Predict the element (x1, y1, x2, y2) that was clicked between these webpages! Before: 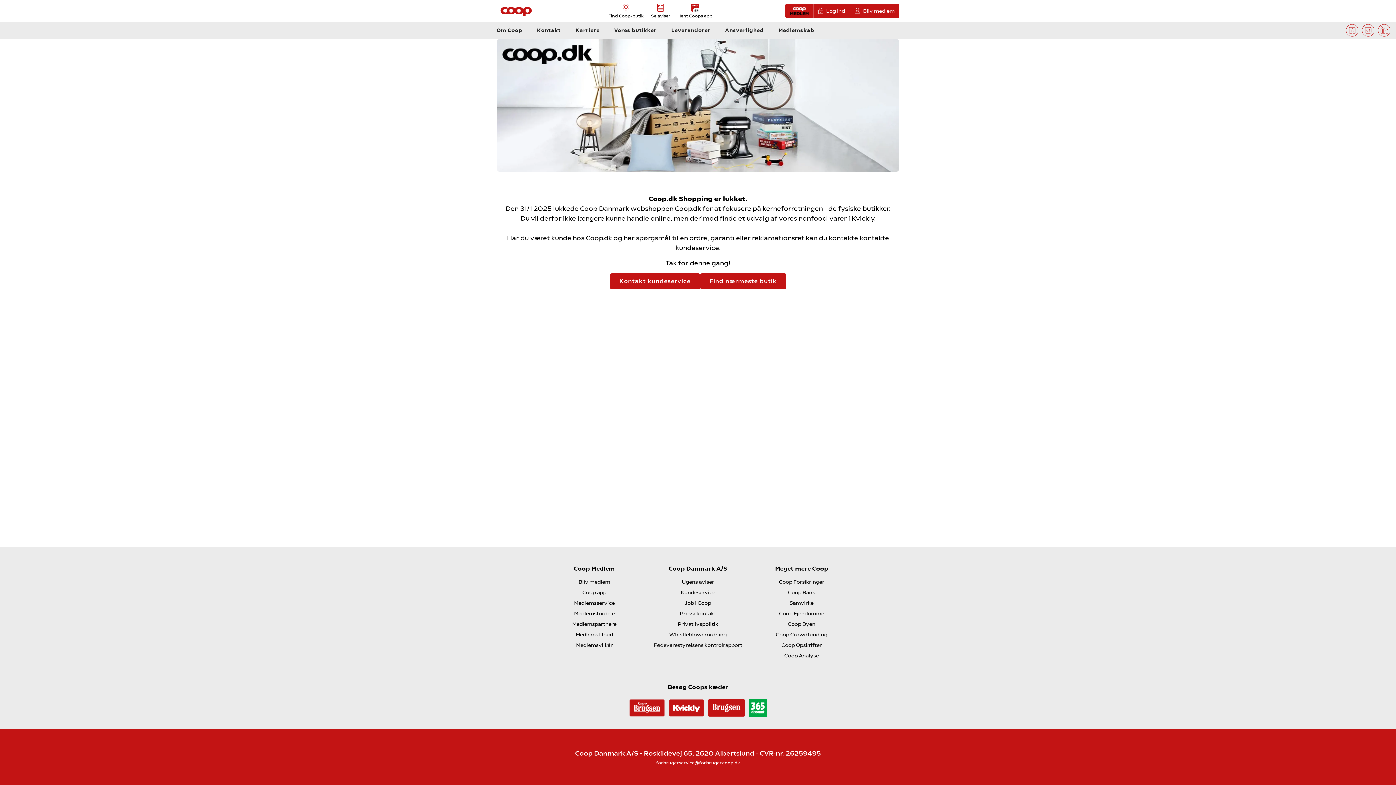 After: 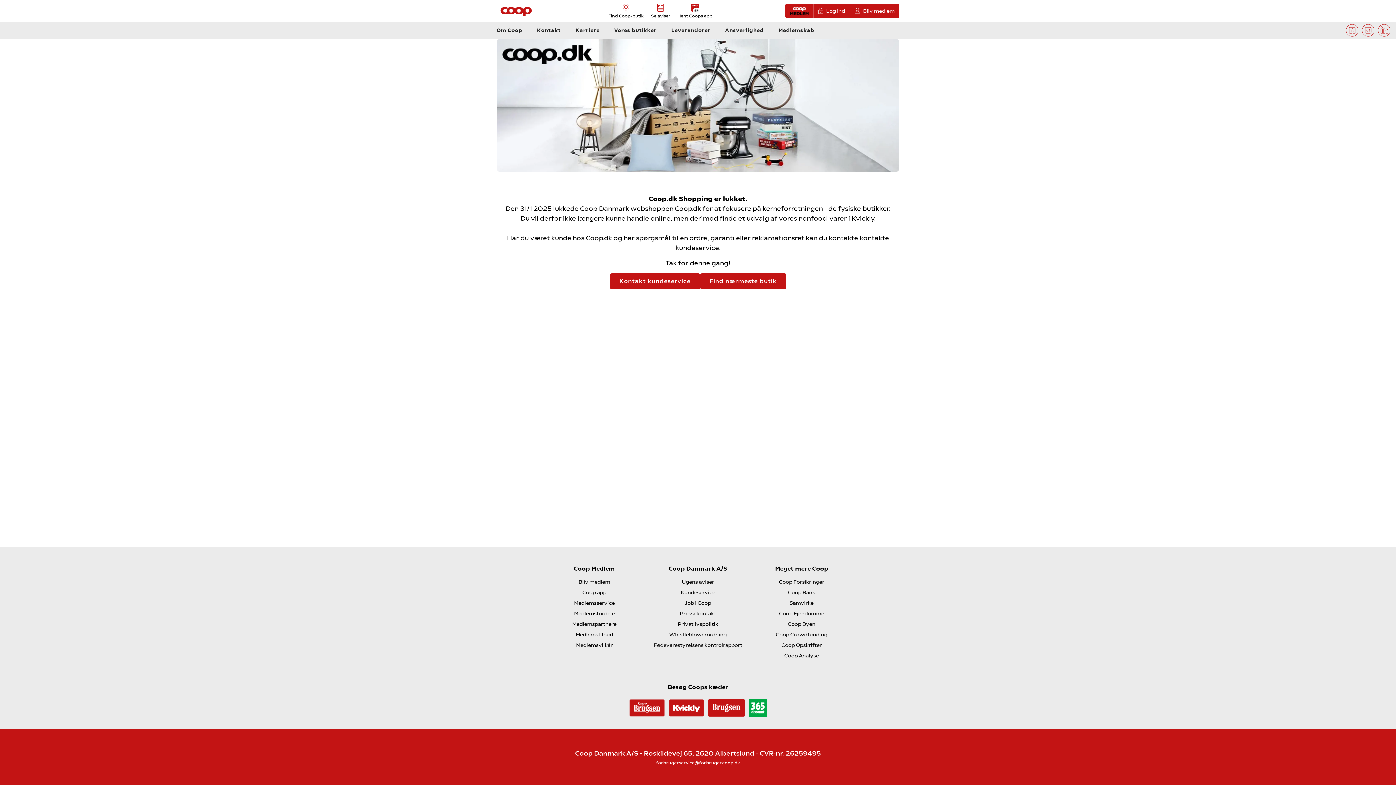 Action: label: Medlemsvilkår bbox: (576, 642, 612, 648)